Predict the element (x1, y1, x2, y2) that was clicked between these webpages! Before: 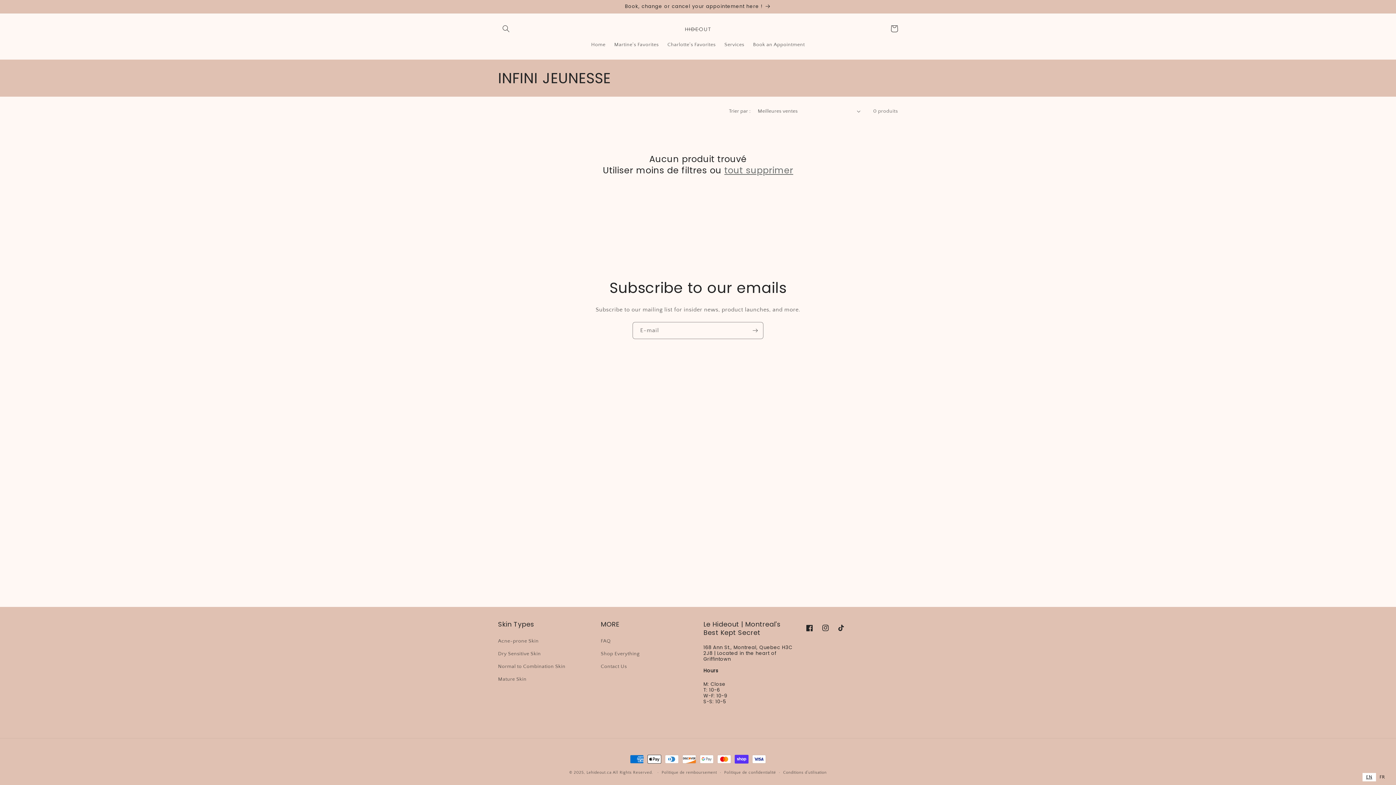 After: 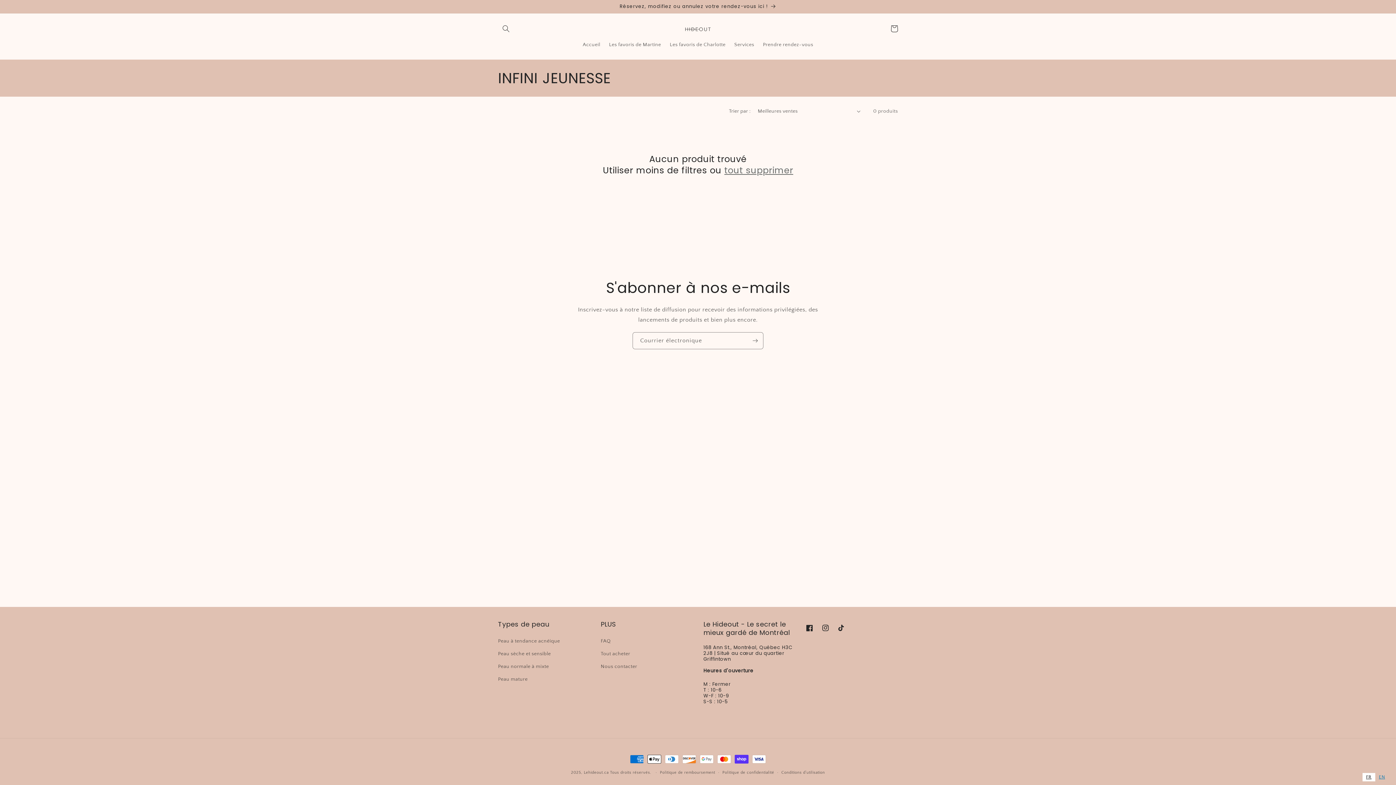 Action: label: FR bbox: (1376, 773, 1389, 781)